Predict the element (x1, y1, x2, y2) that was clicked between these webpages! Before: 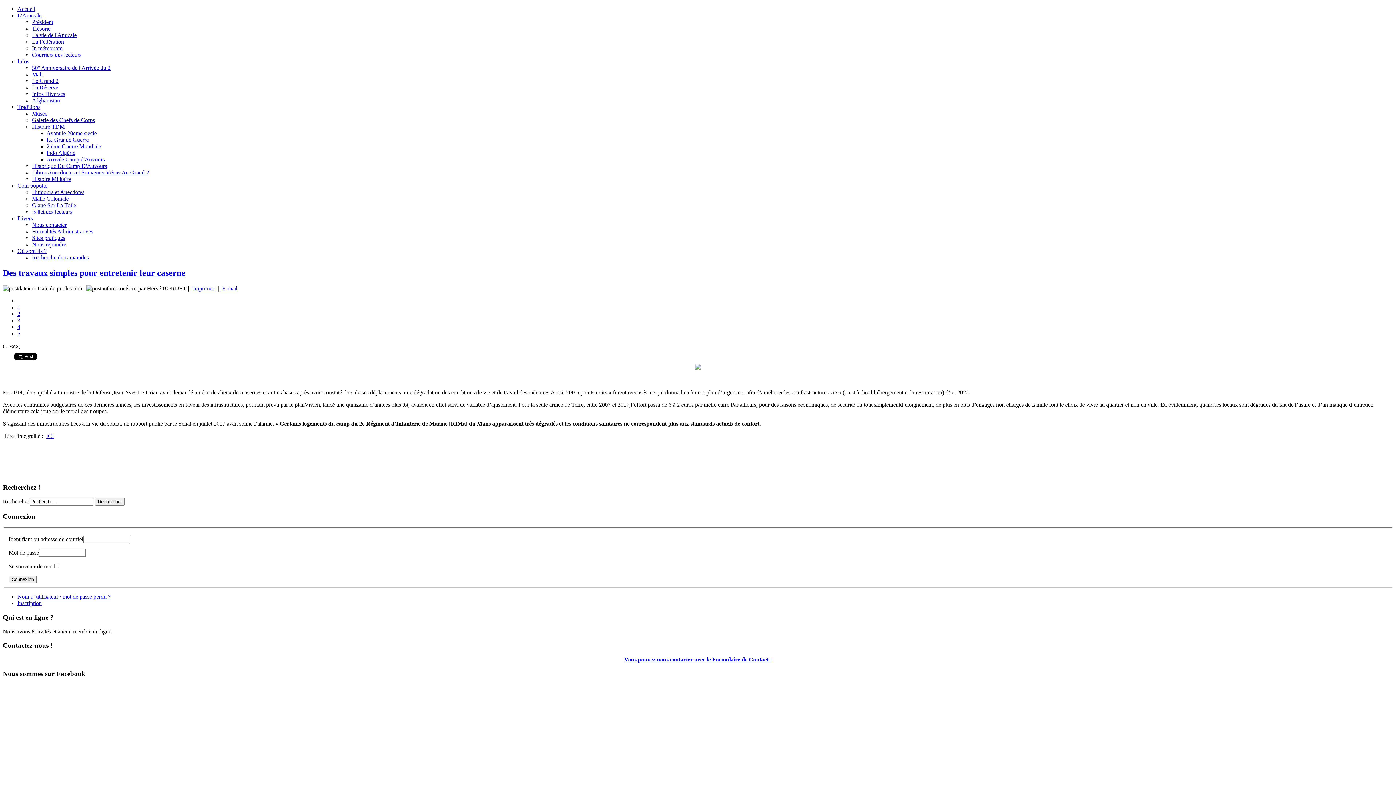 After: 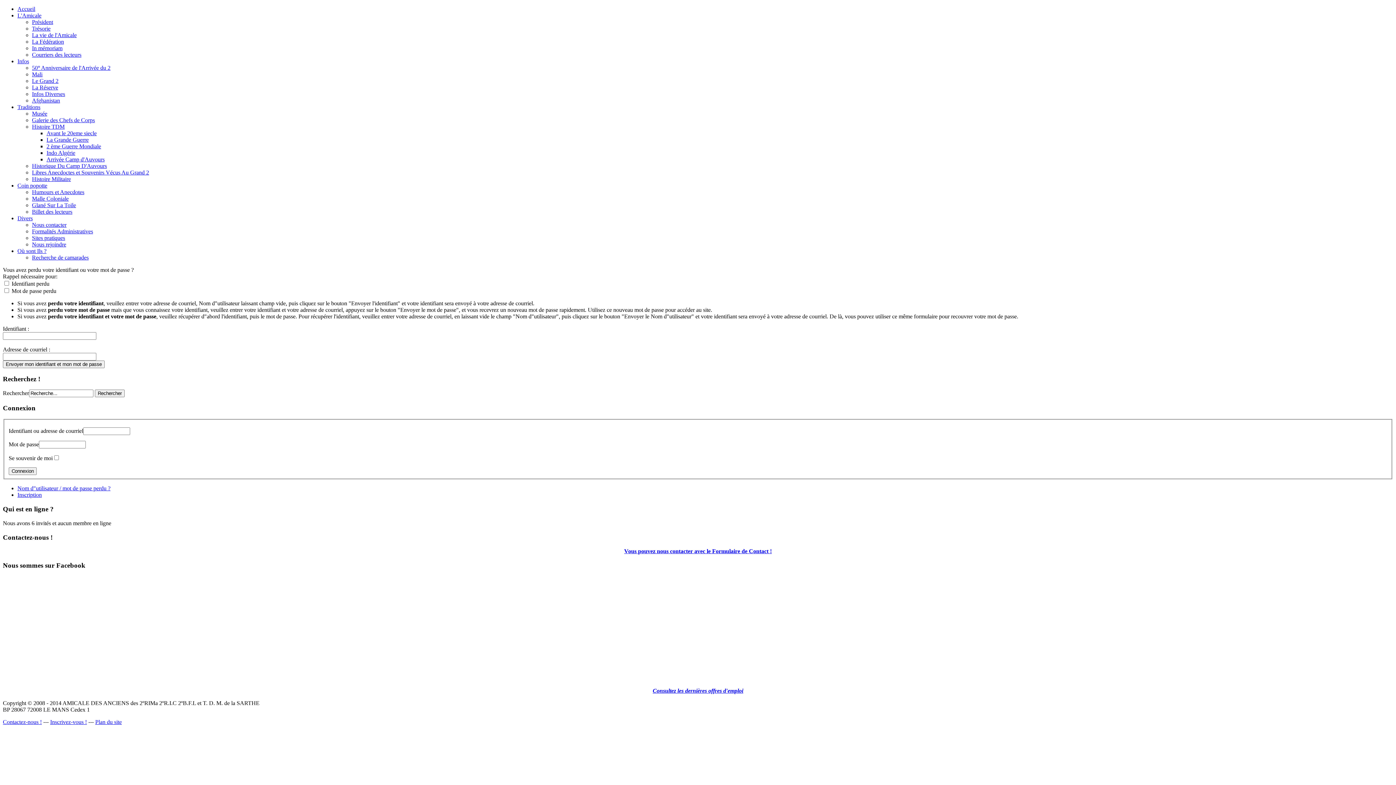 Action: bbox: (17, 593, 110, 600) label: Nom d"utilisateur / mot de passe perdu ?